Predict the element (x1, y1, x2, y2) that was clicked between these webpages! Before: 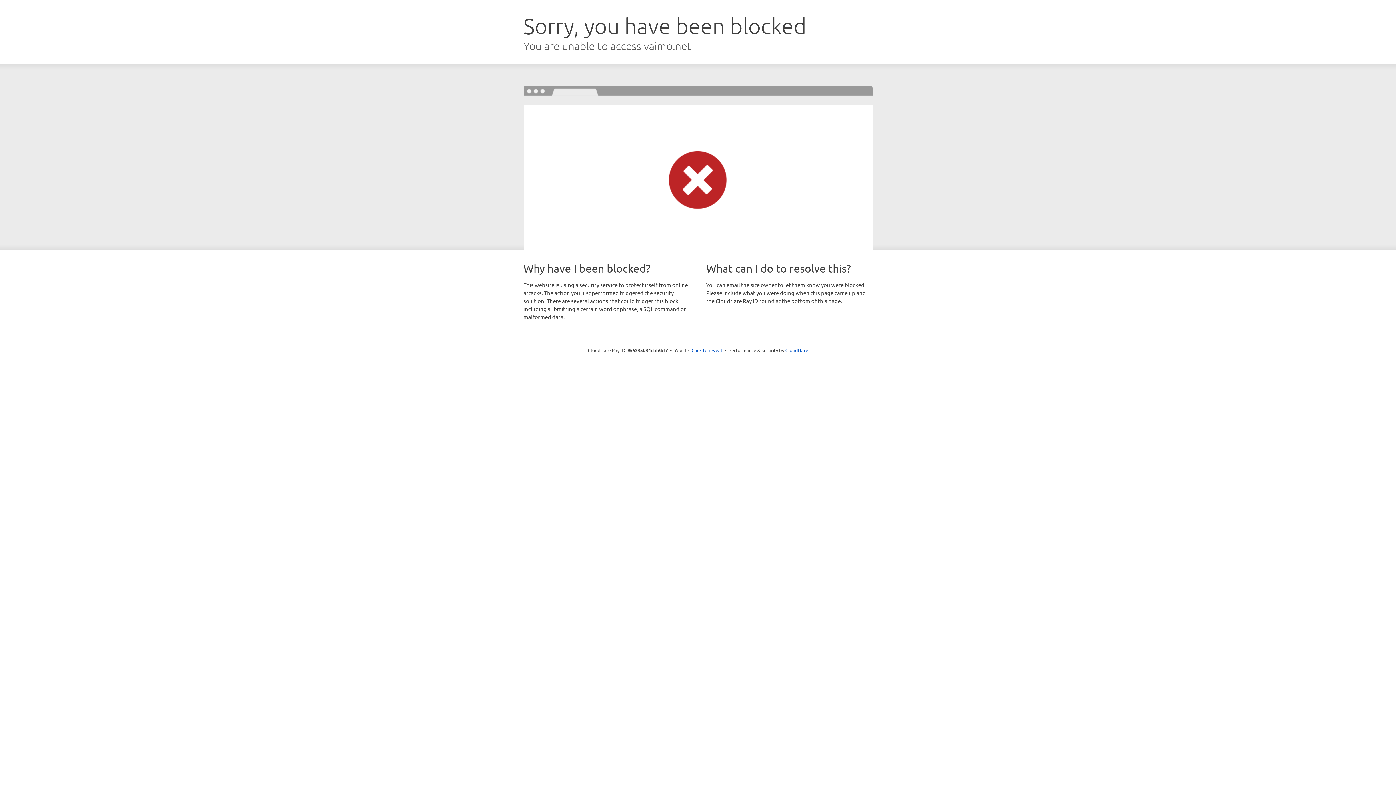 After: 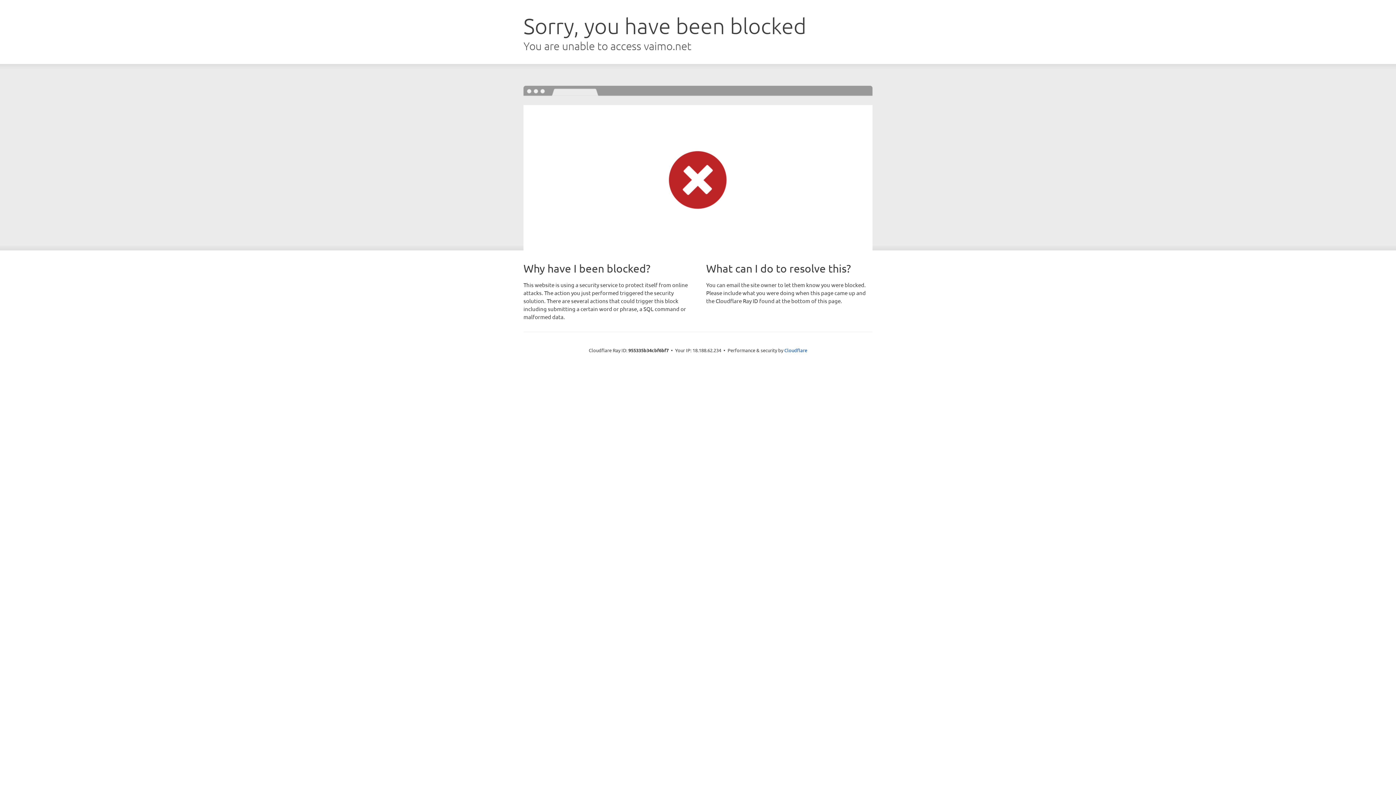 Action: bbox: (691, 346, 722, 353) label: Click to reveal